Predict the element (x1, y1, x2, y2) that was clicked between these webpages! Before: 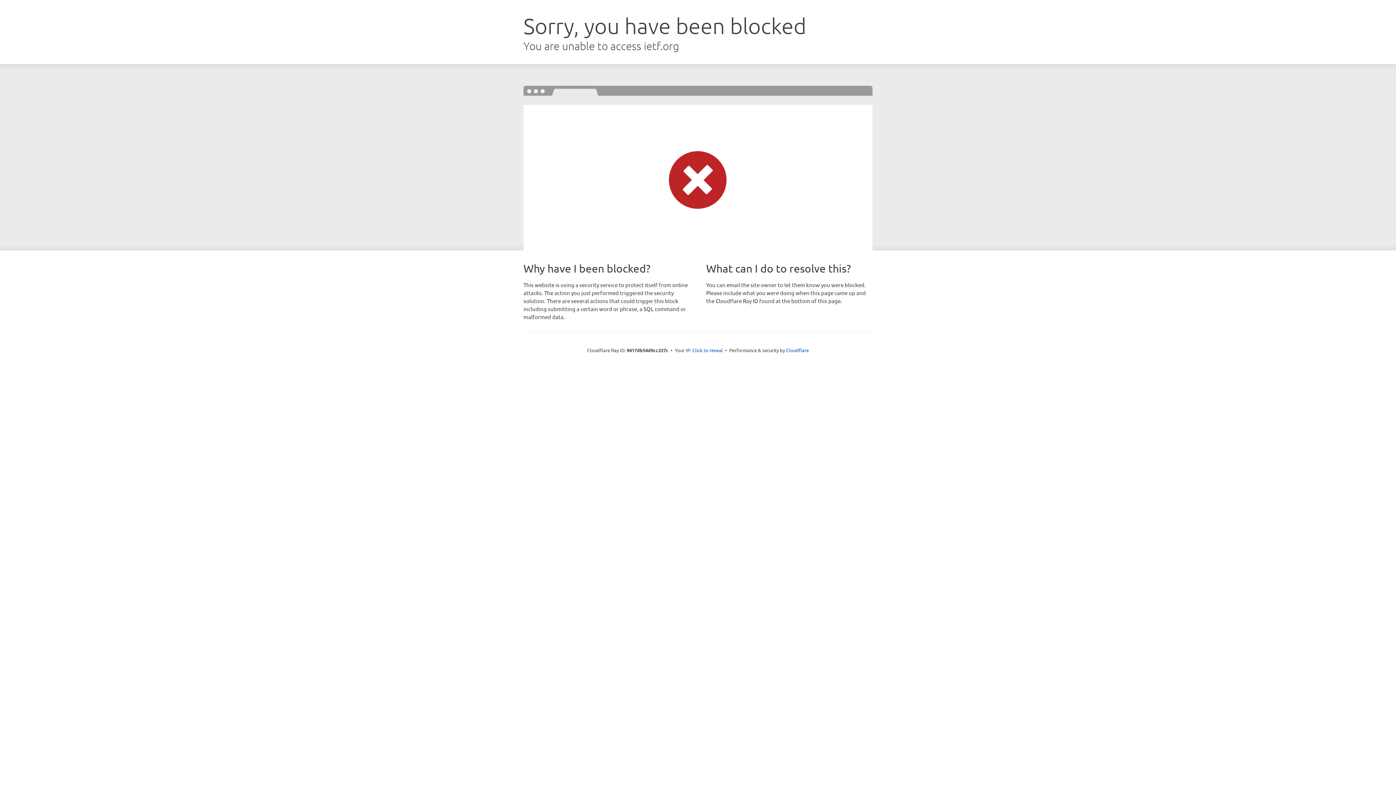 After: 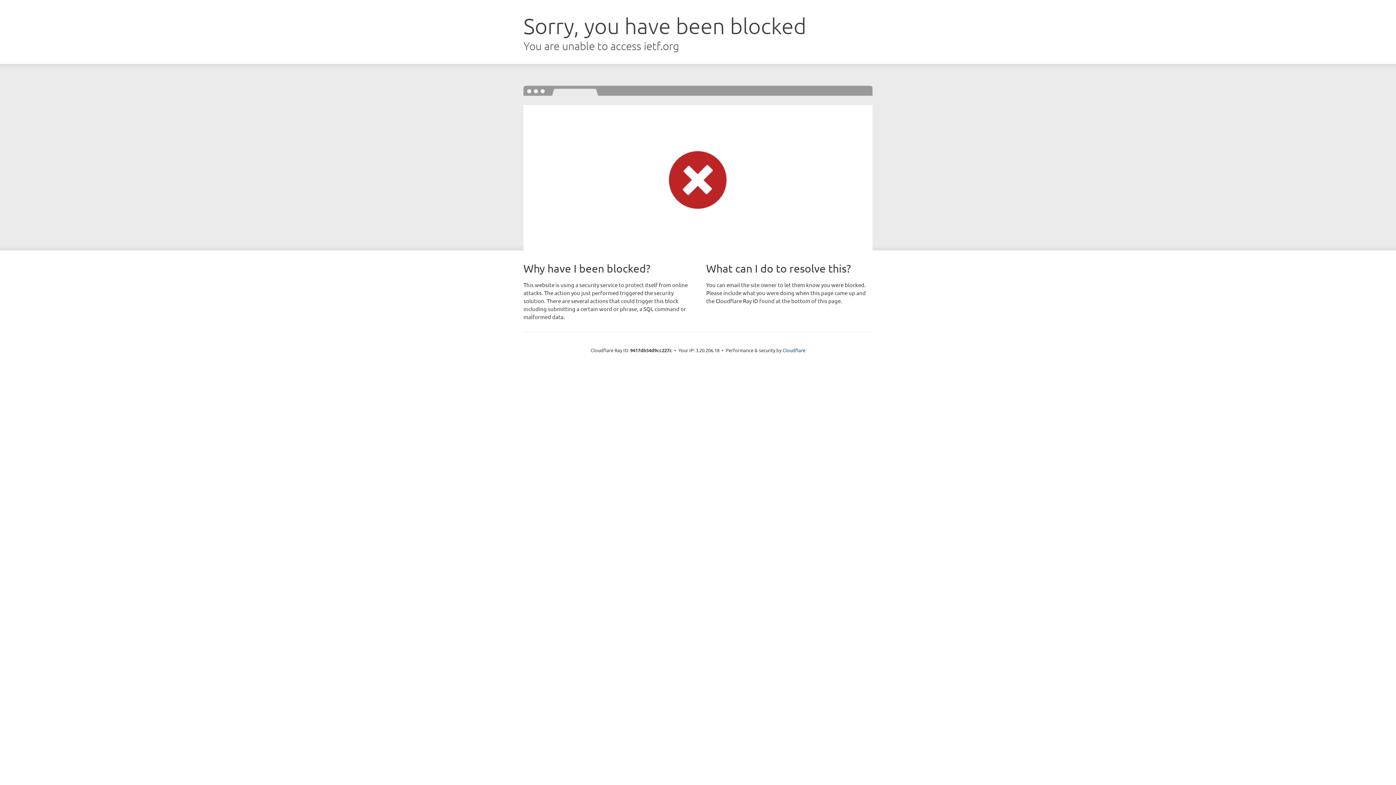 Action: label: Click to reveal bbox: (692, 346, 723, 353)